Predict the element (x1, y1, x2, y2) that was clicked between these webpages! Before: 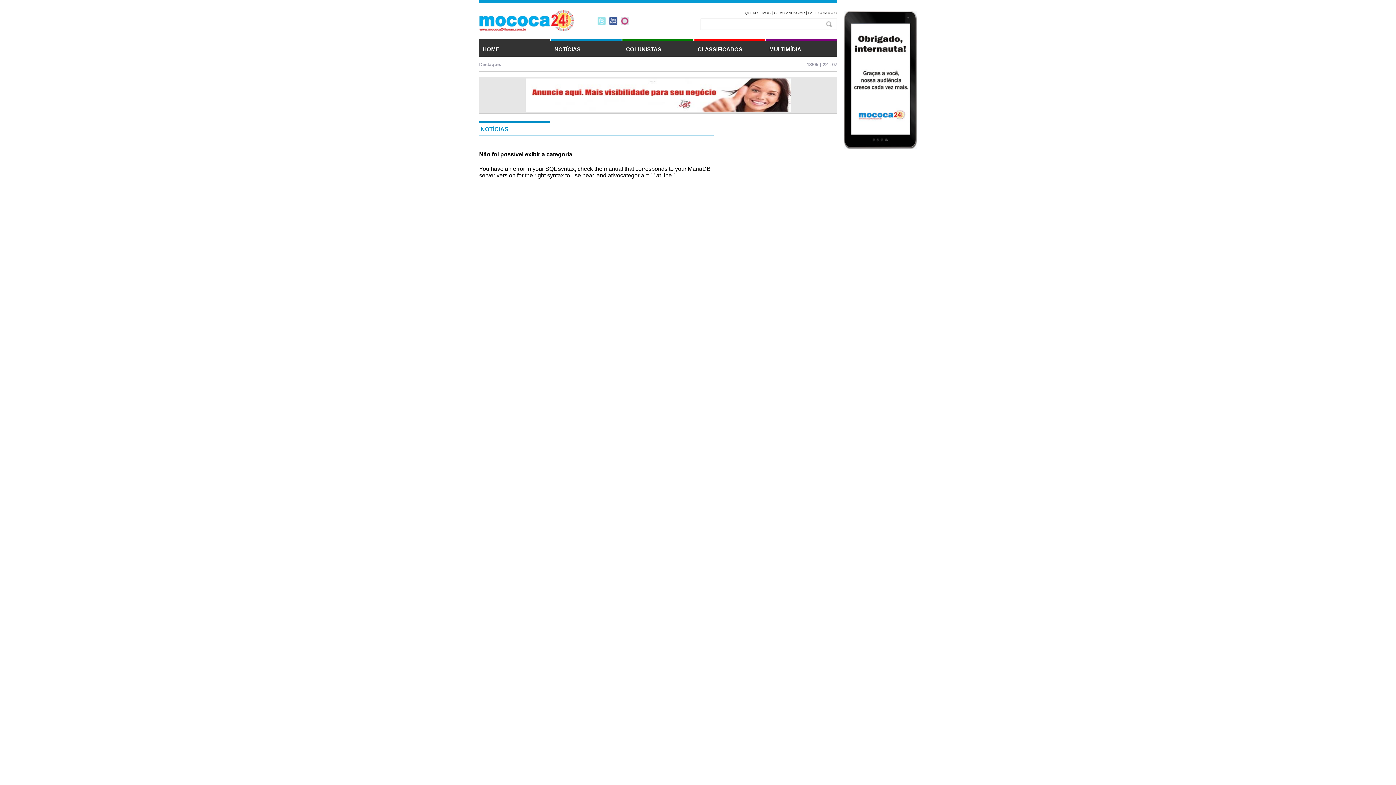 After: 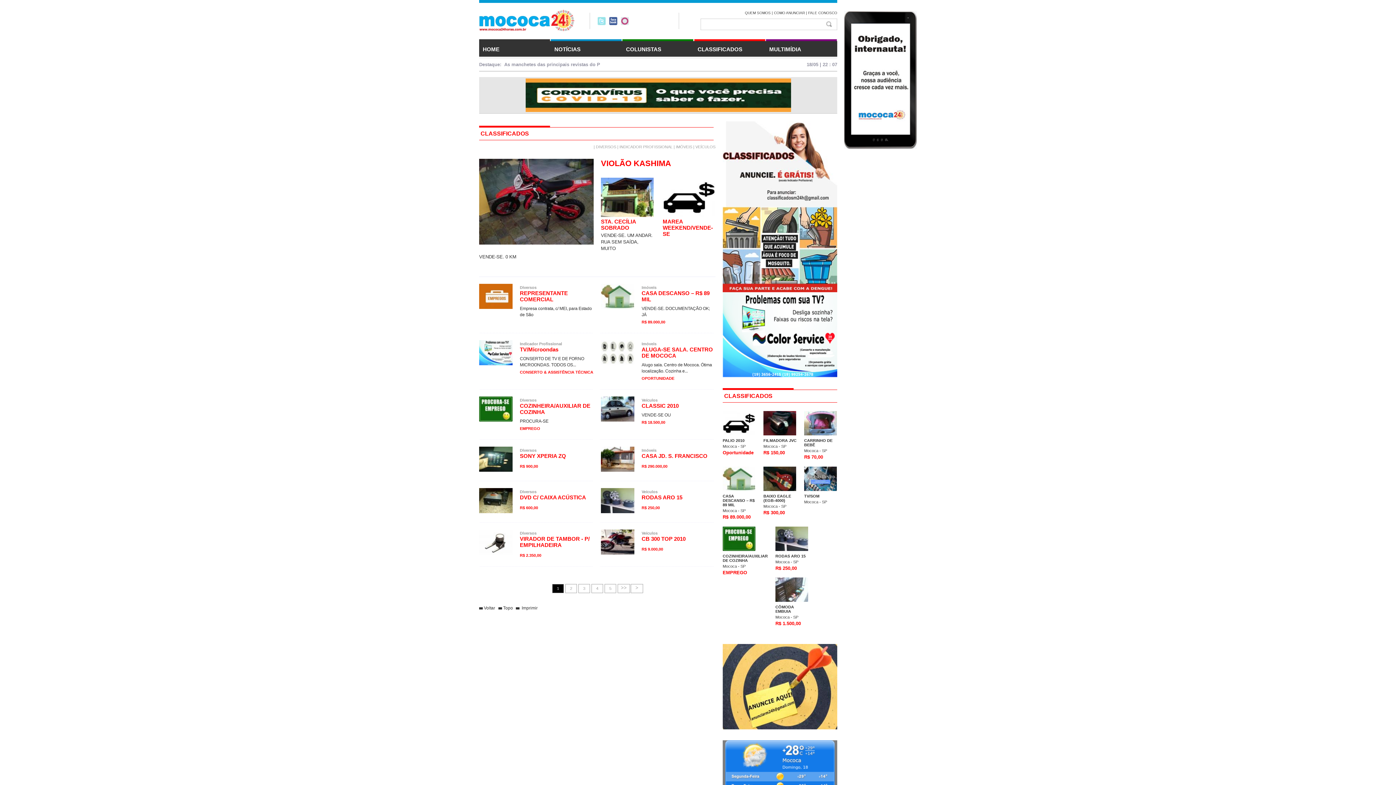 Action: label: CLASSIFICADOS bbox: (694, 41, 765, 57)